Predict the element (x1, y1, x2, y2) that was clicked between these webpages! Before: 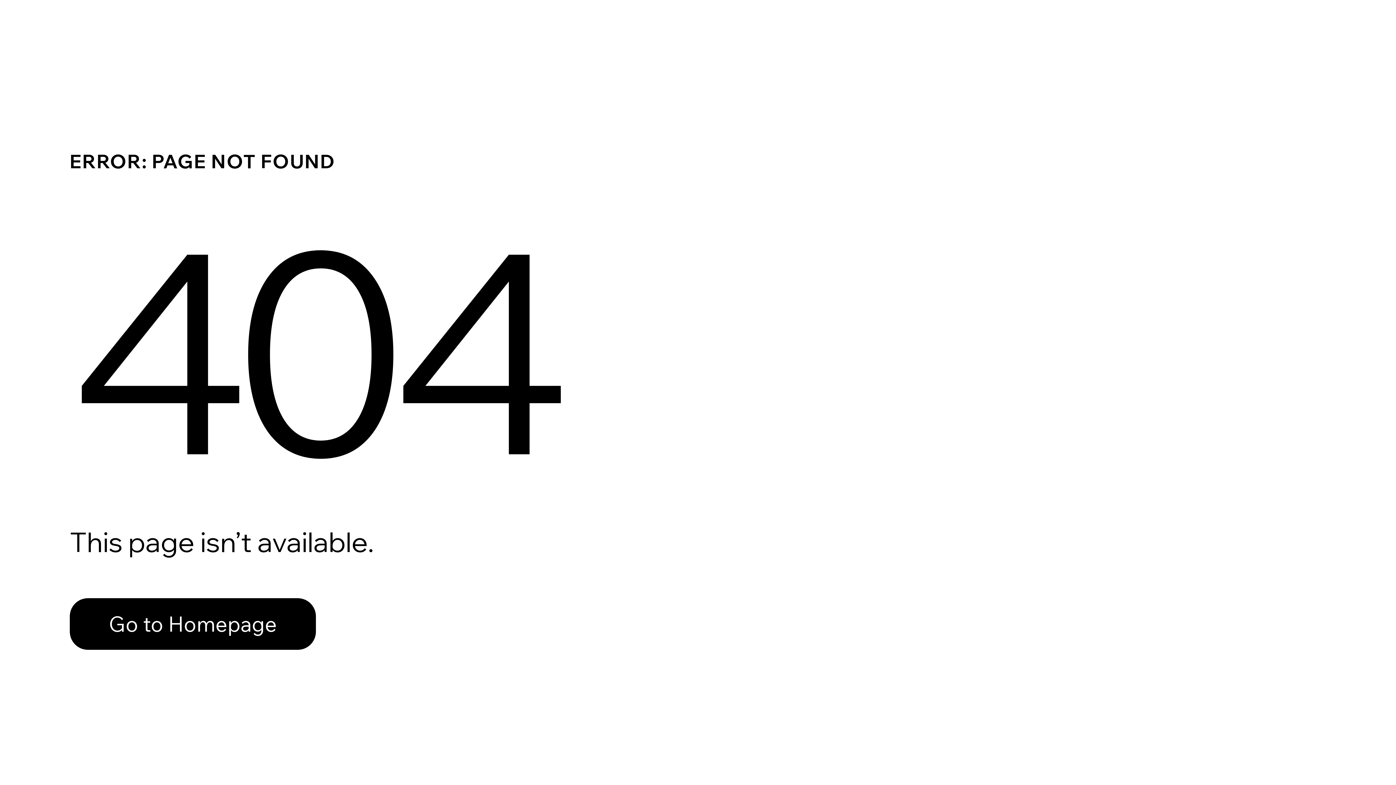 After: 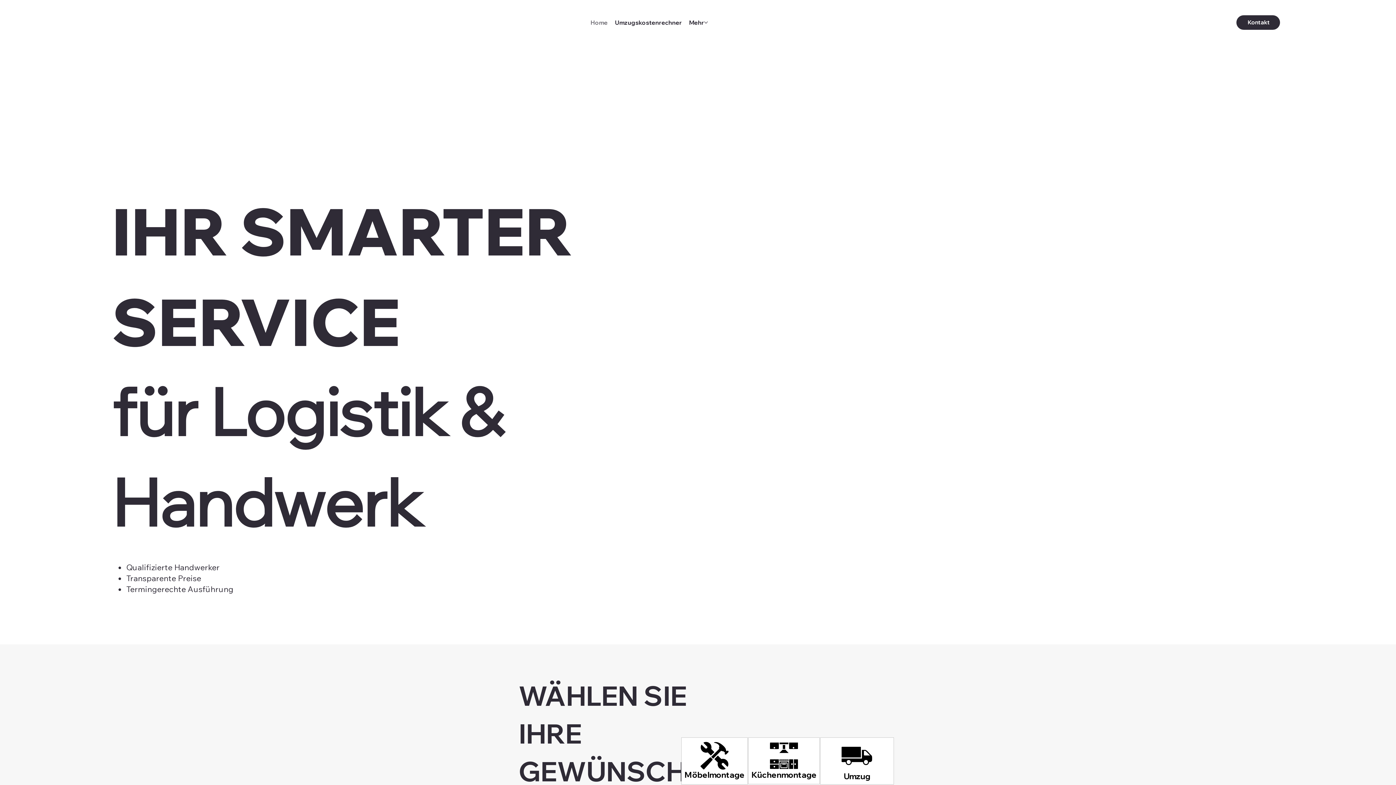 Action: bbox: (69, 582, 768, 659) label: Go to Homepage